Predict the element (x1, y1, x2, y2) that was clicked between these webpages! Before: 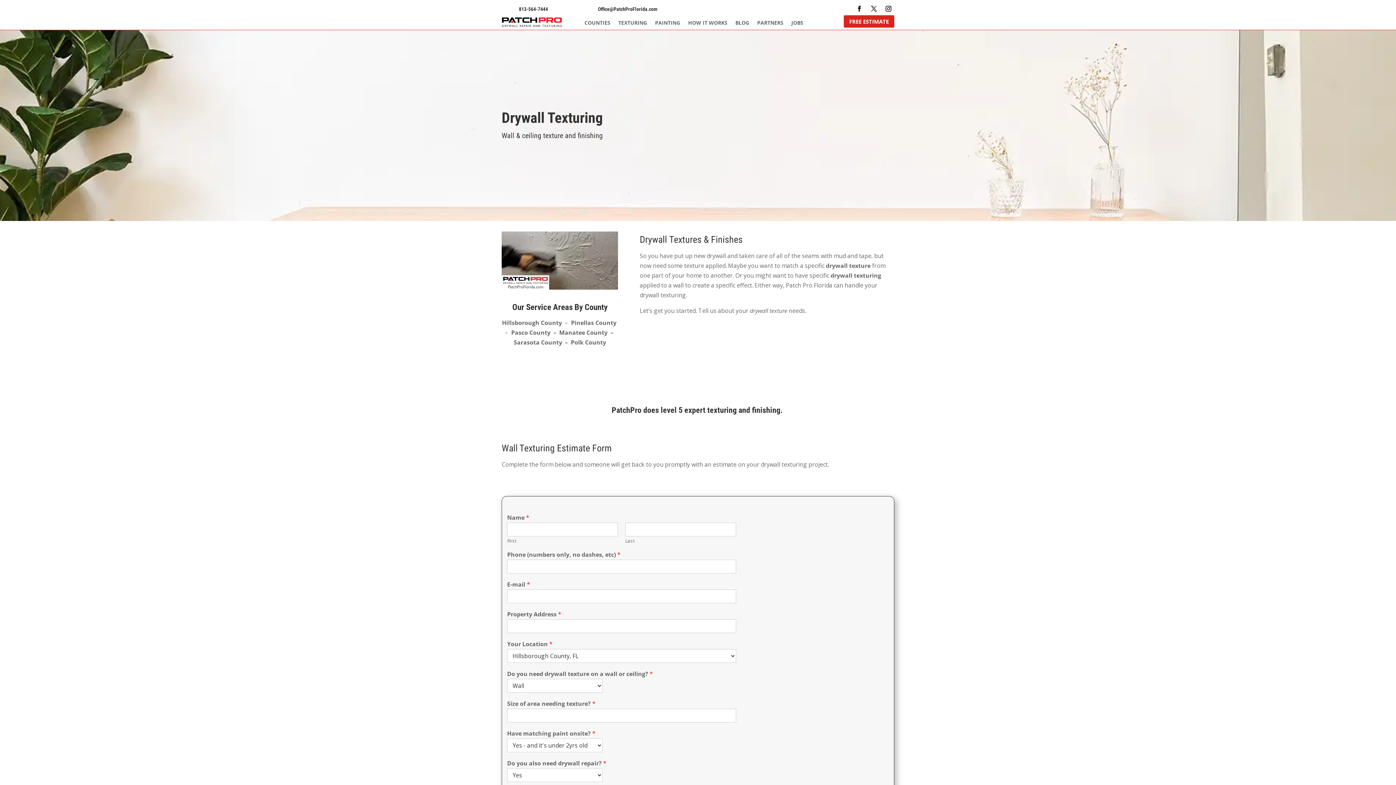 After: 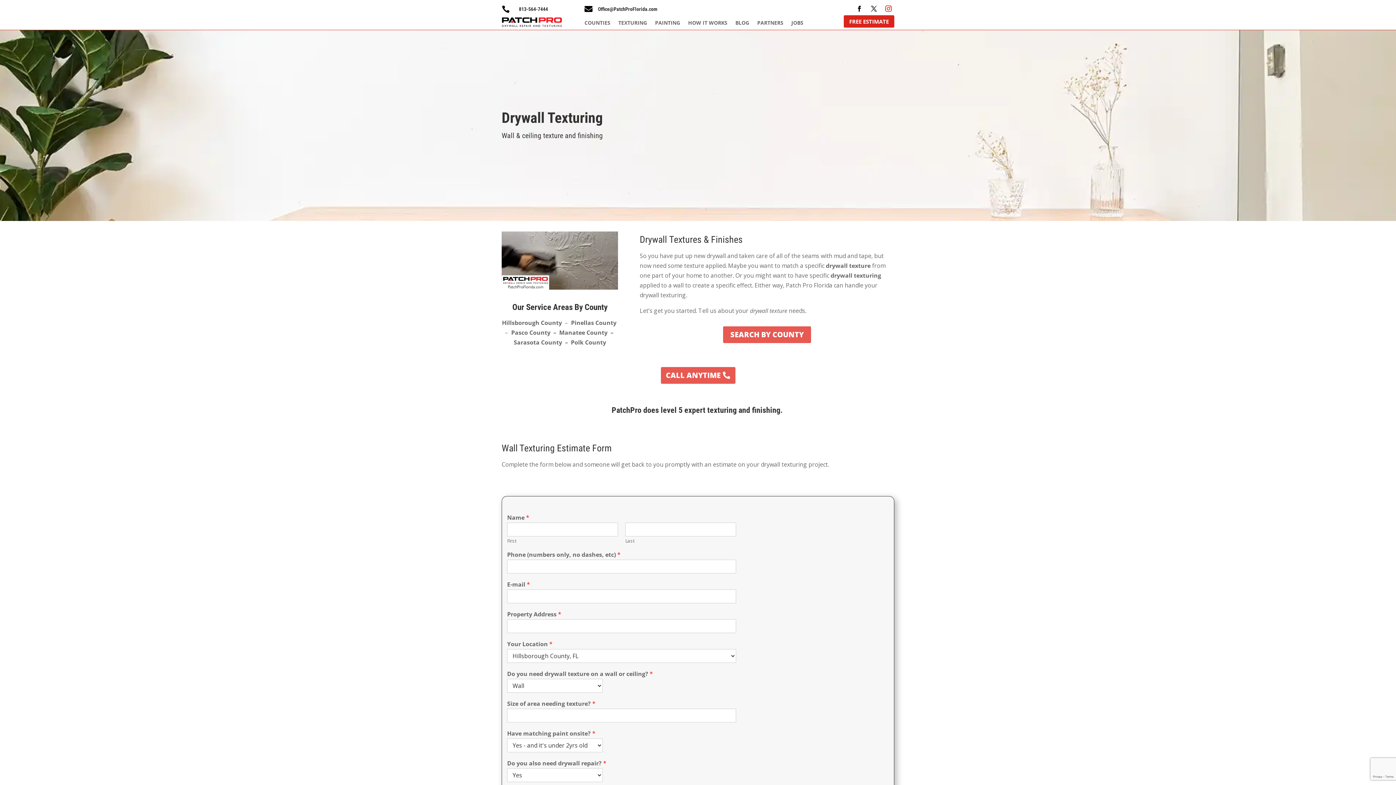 Action: bbox: (882, 2, 894, 14)